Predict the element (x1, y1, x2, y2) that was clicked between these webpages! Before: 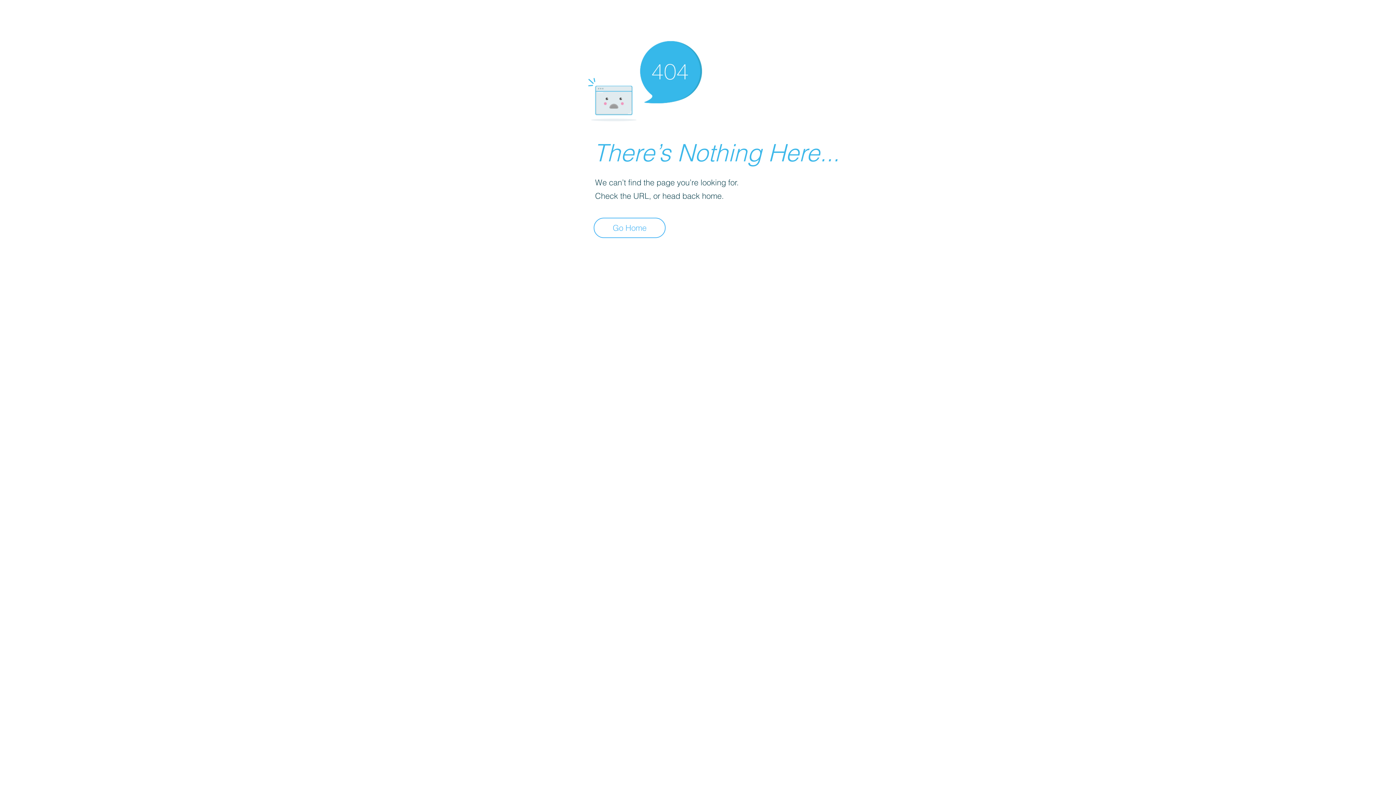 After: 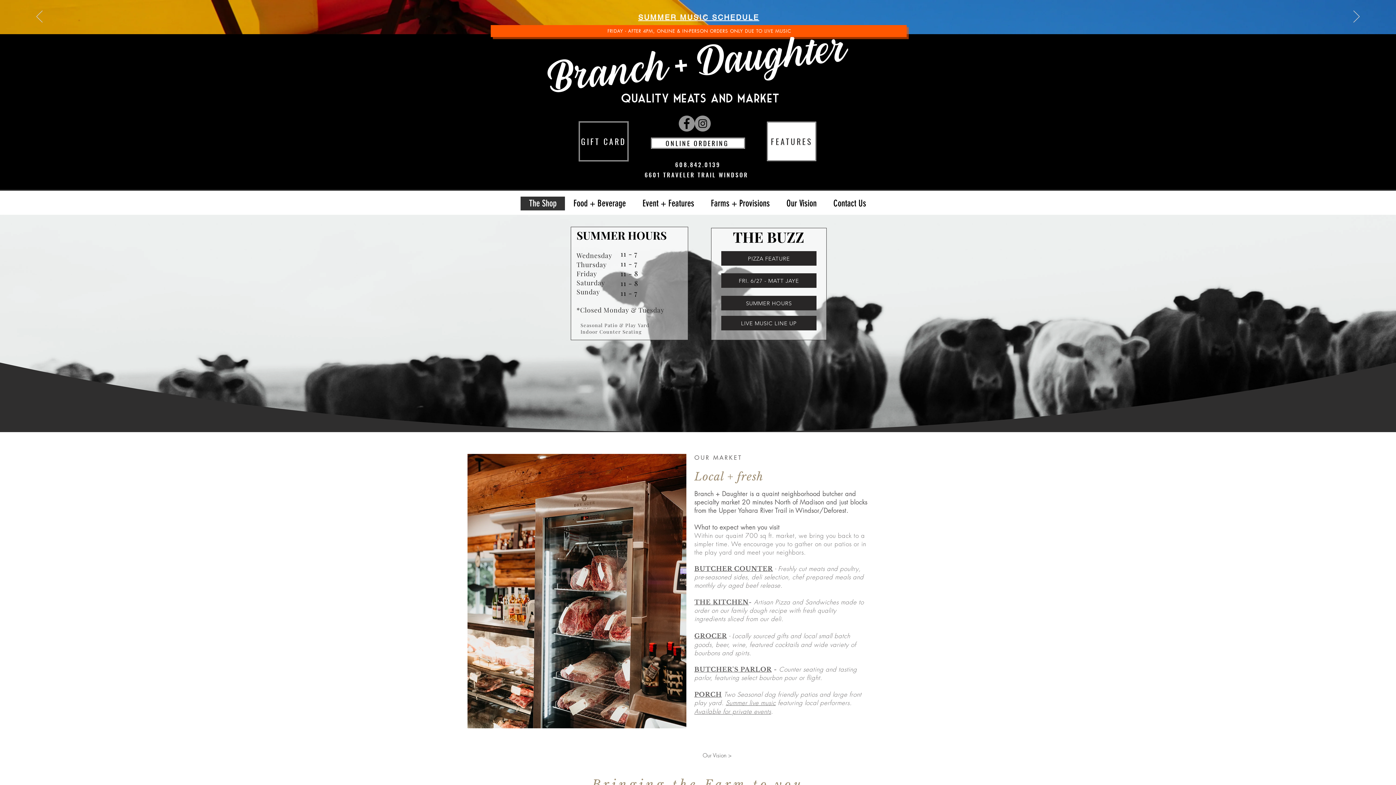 Action: bbox: (593, 217, 665, 238) label: Go Home